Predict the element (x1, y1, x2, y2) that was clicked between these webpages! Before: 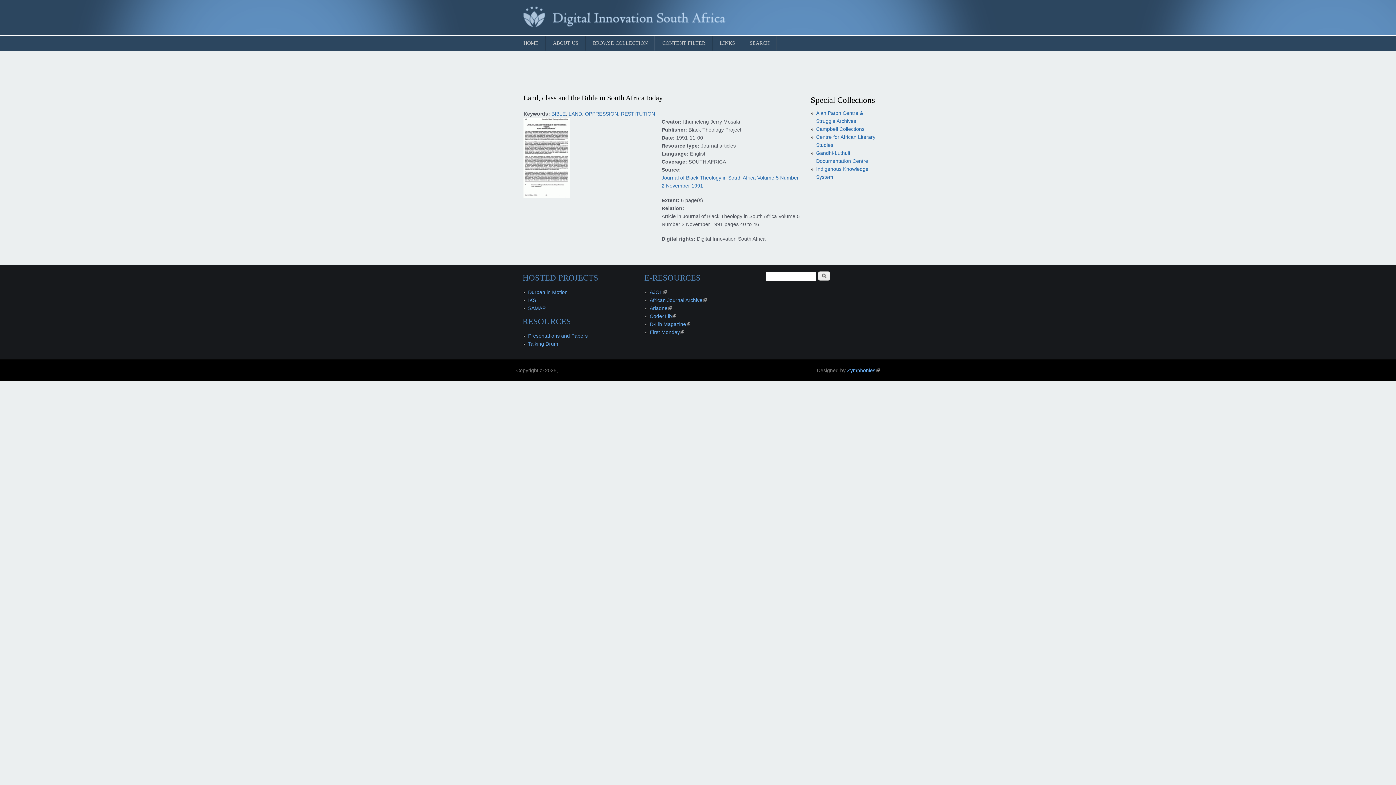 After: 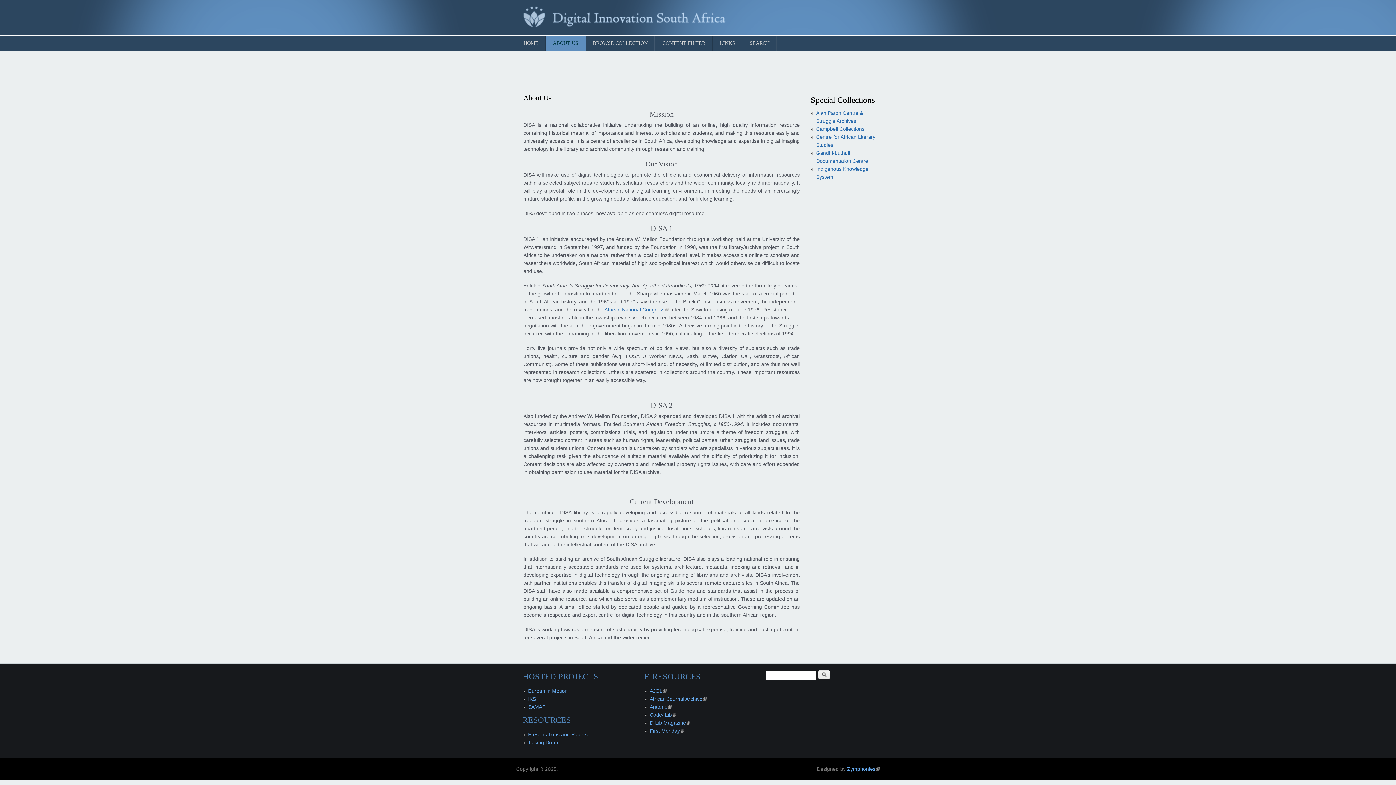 Action: bbox: (545, 35, 585, 50) label: ABOUT US